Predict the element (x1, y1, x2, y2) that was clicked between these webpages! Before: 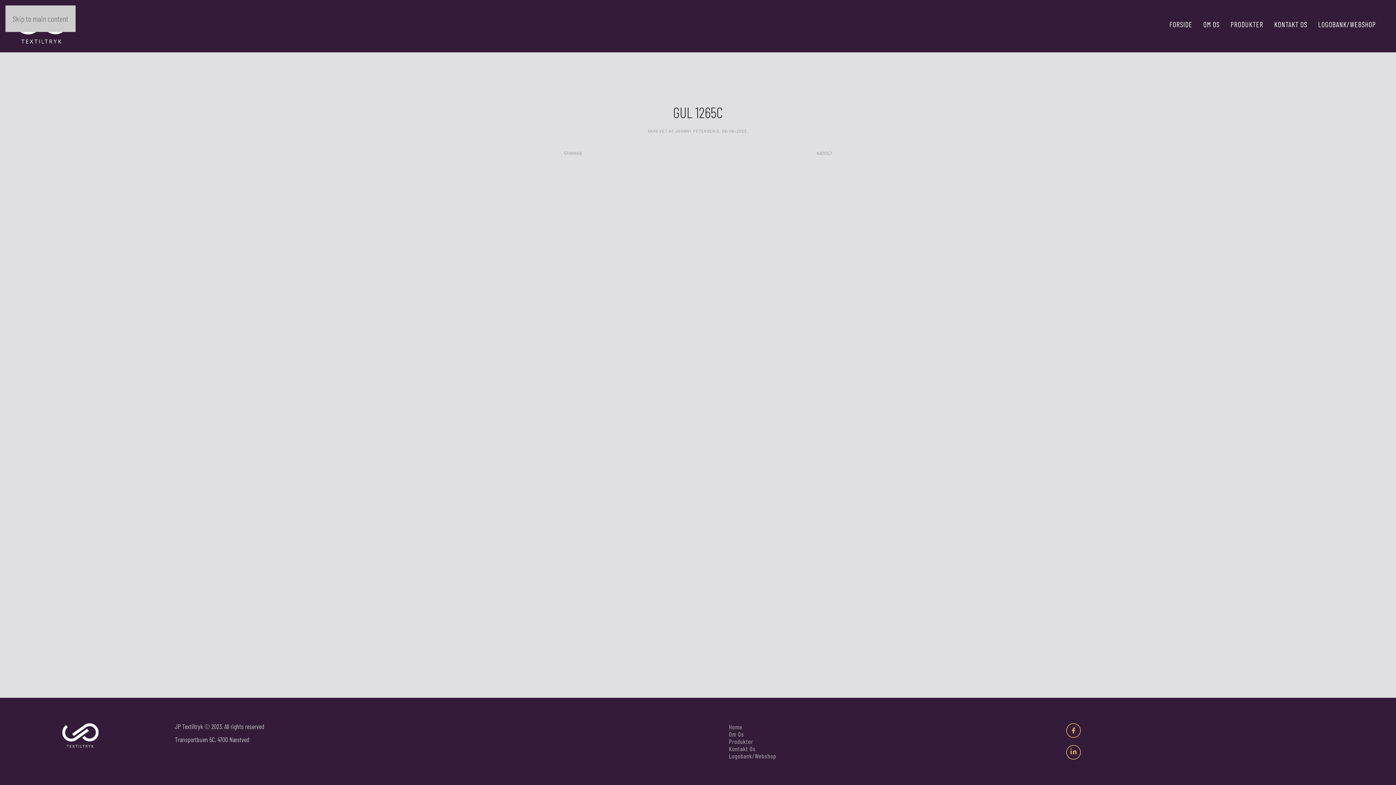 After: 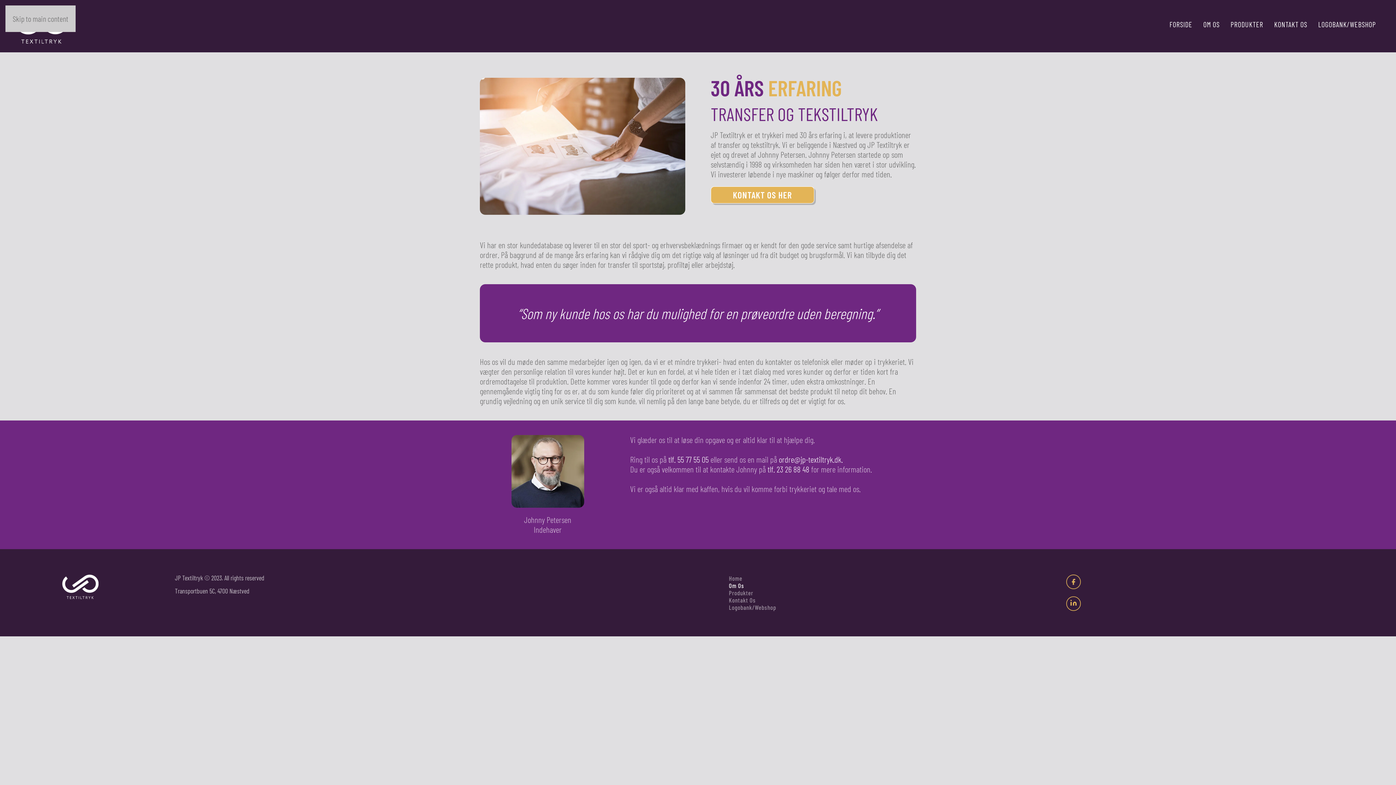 Action: bbox: (1198, 9, 1225, 38) label: OM OS